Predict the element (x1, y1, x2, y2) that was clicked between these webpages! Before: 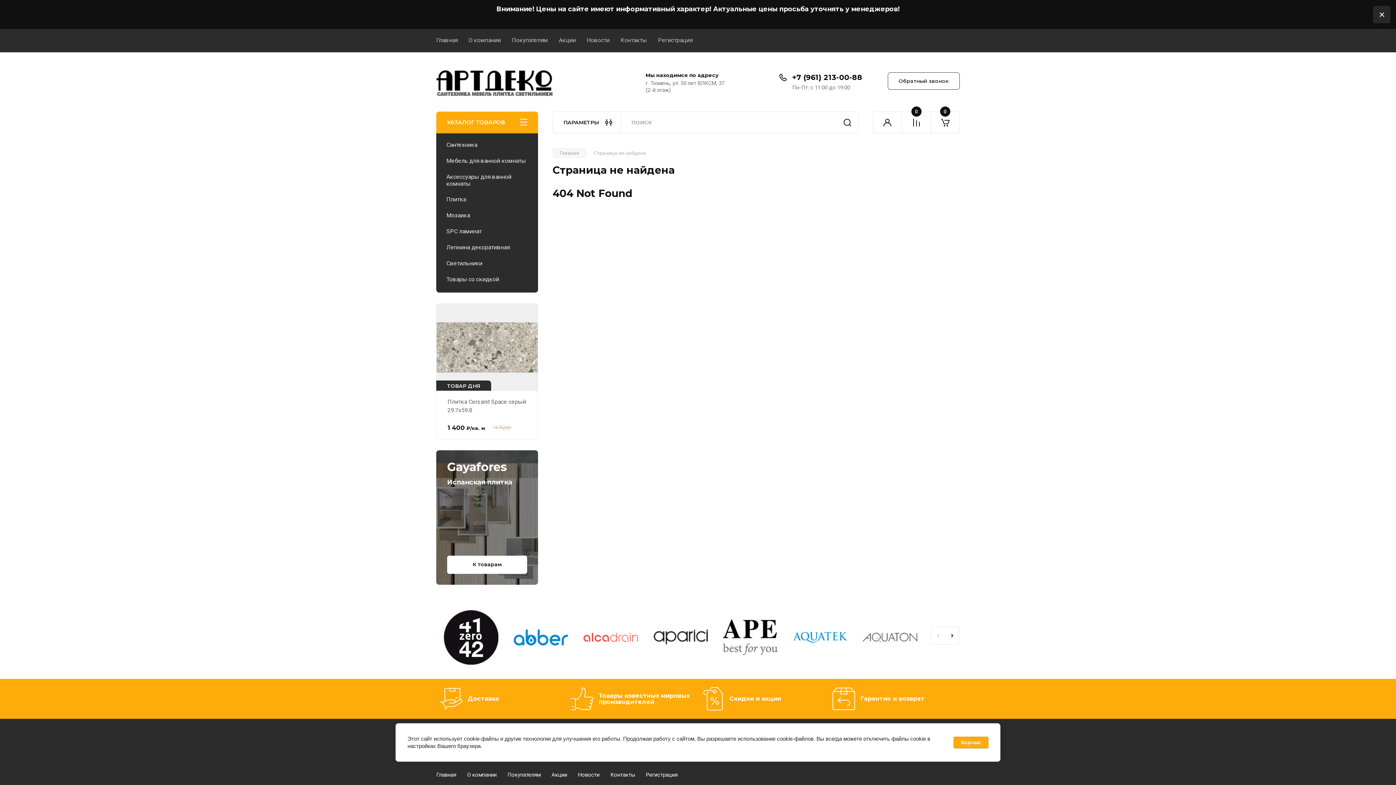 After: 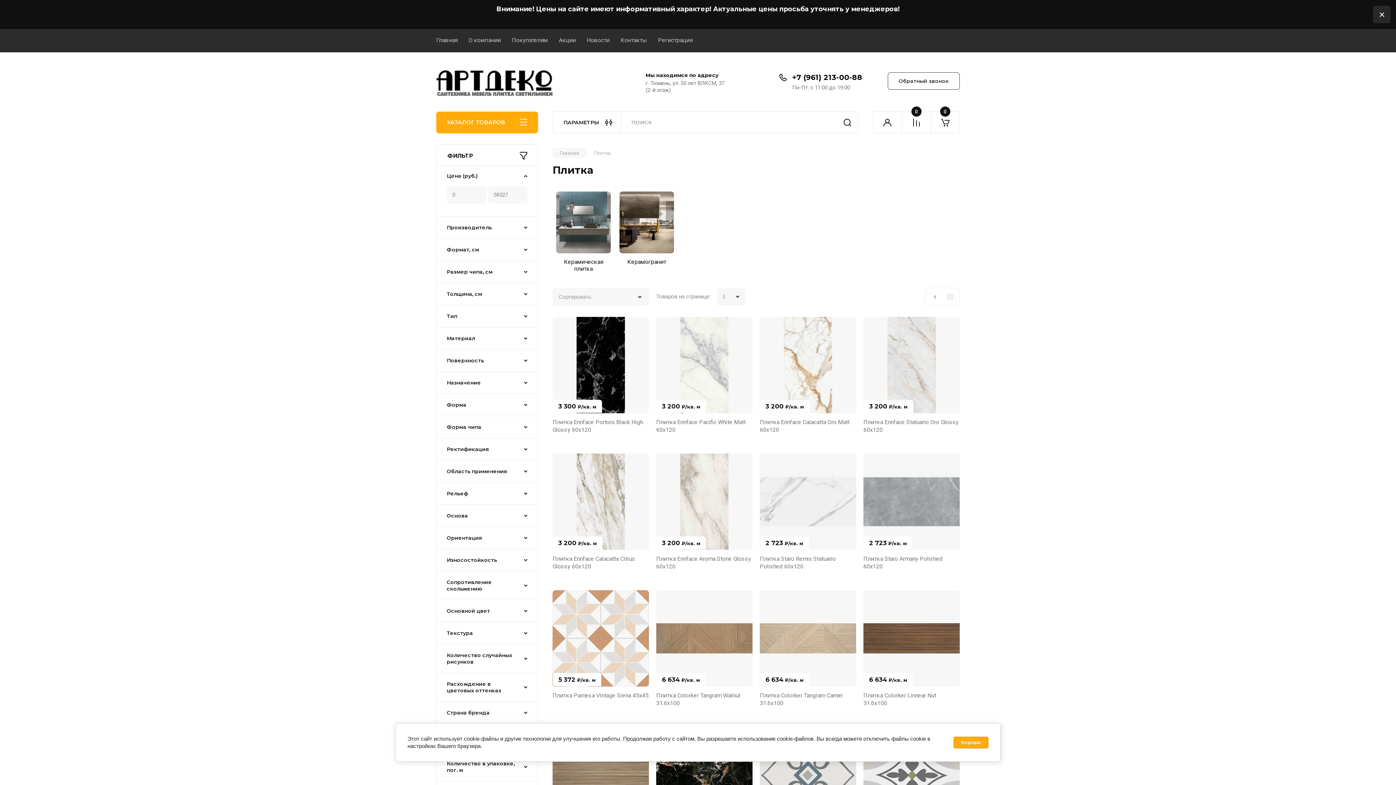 Action: bbox: (436, 191, 538, 207) label: Плитка